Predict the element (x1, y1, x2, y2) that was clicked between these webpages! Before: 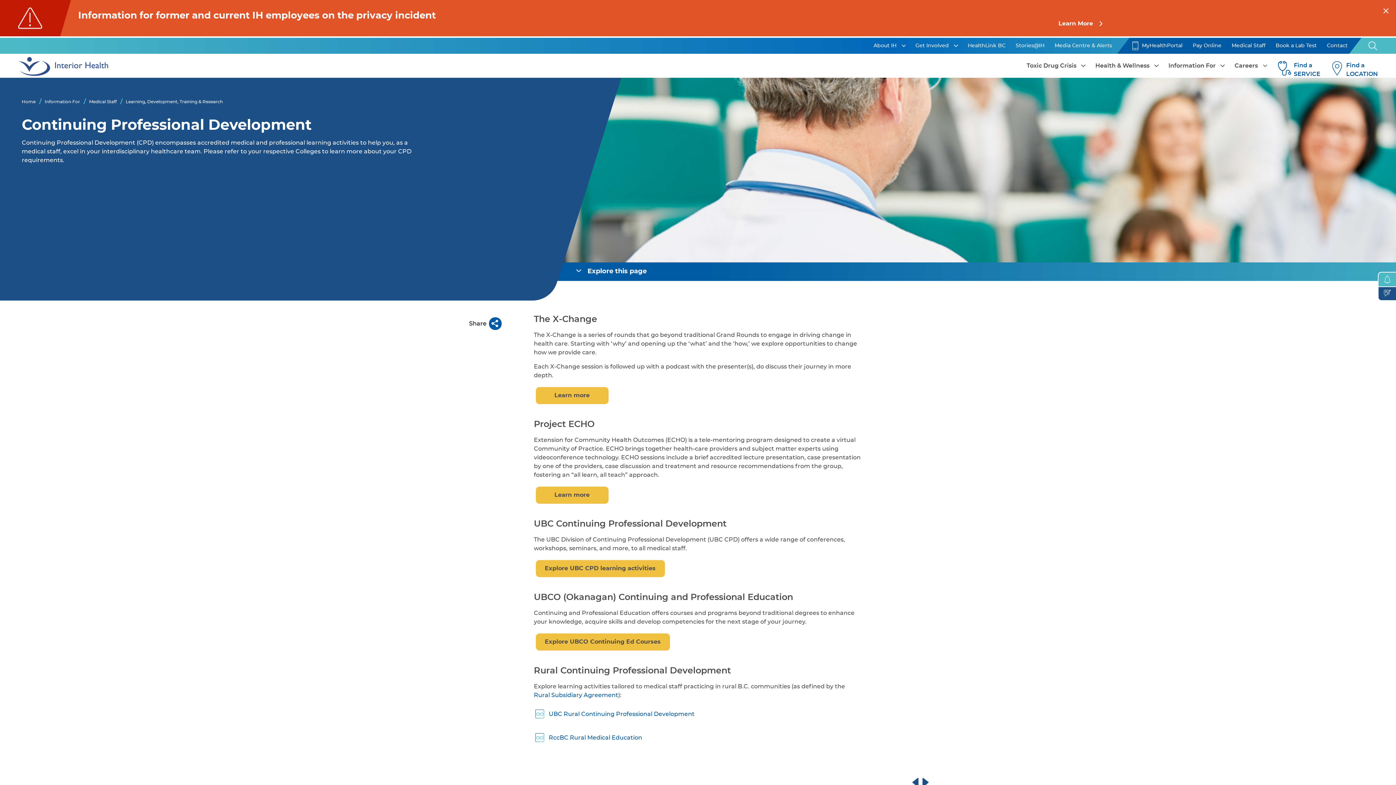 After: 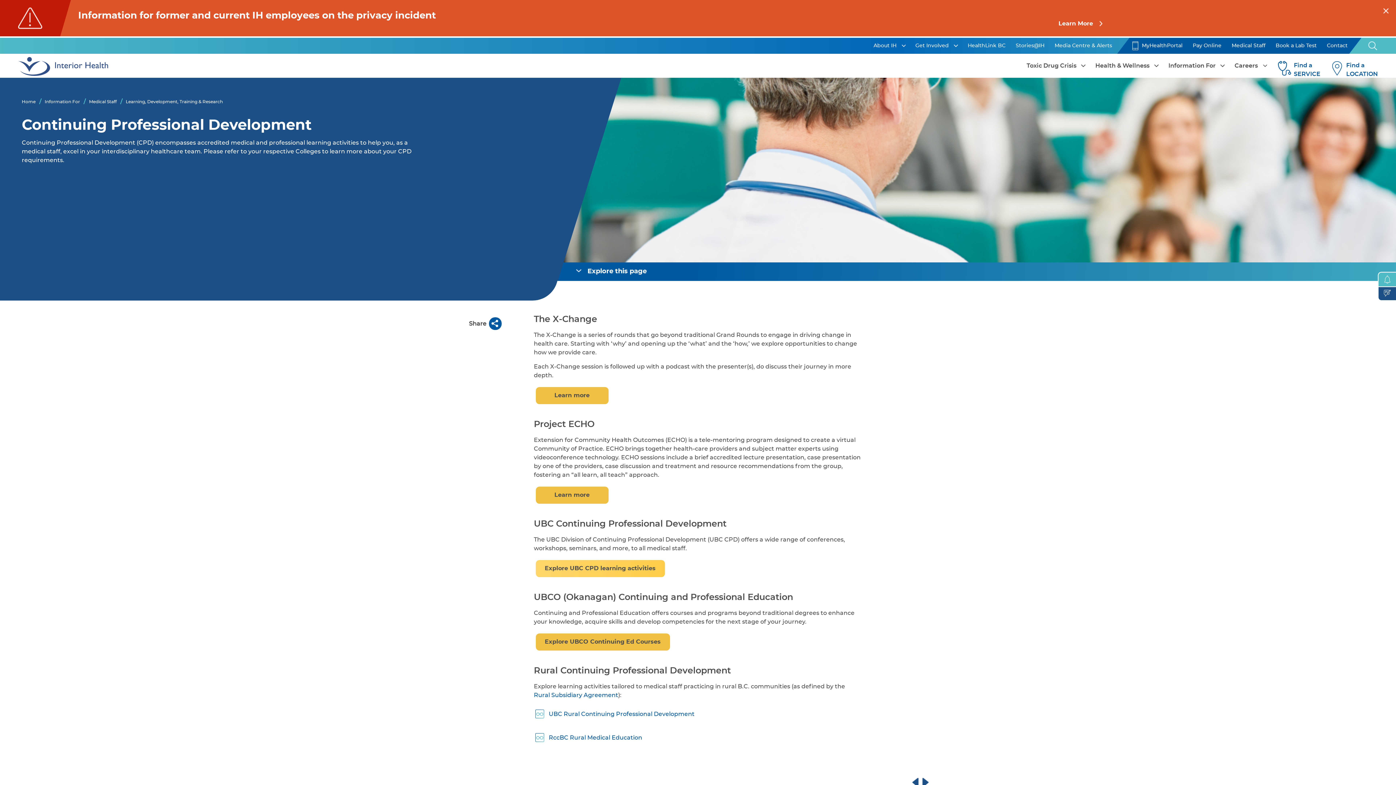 Action: label: Explore UBC CPD learning activities bbox: (535, 560, 664, 577)